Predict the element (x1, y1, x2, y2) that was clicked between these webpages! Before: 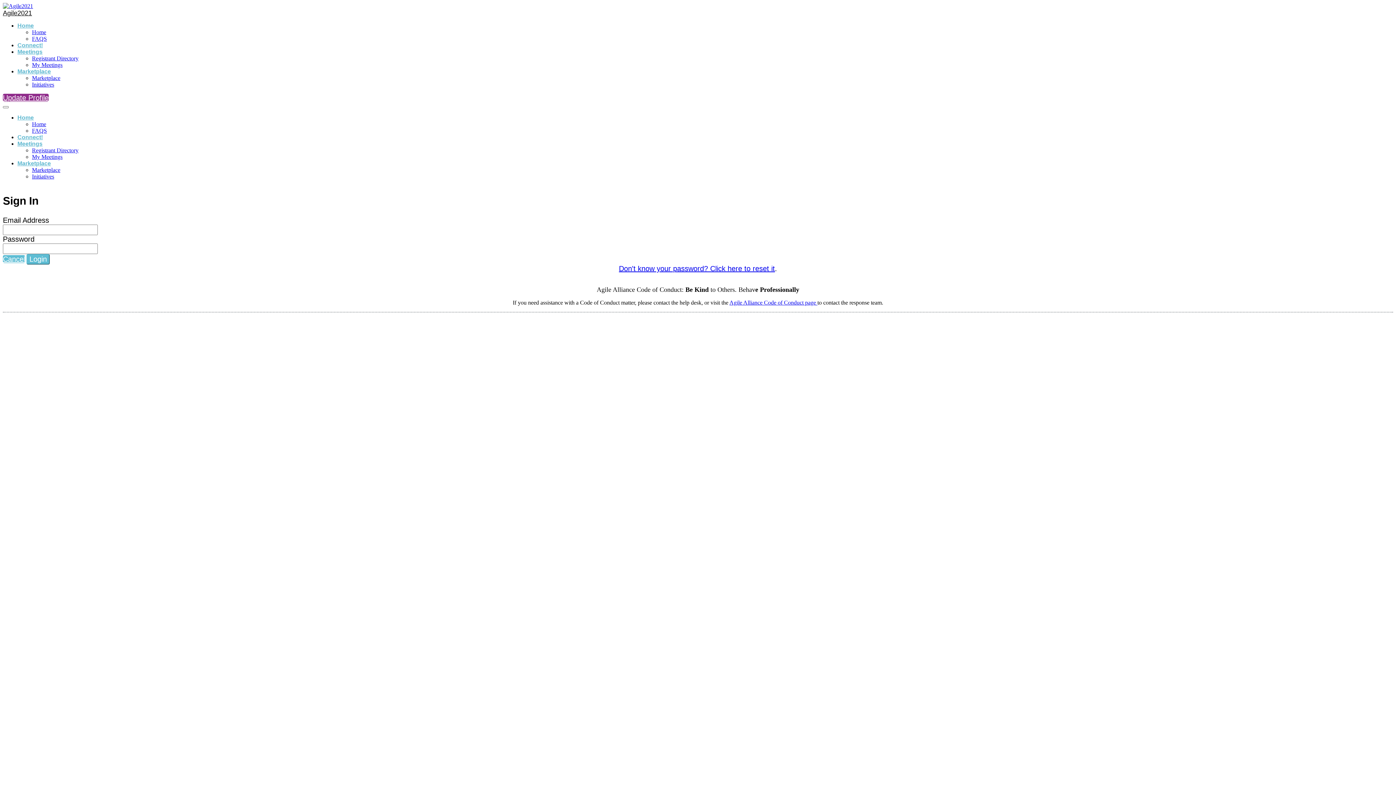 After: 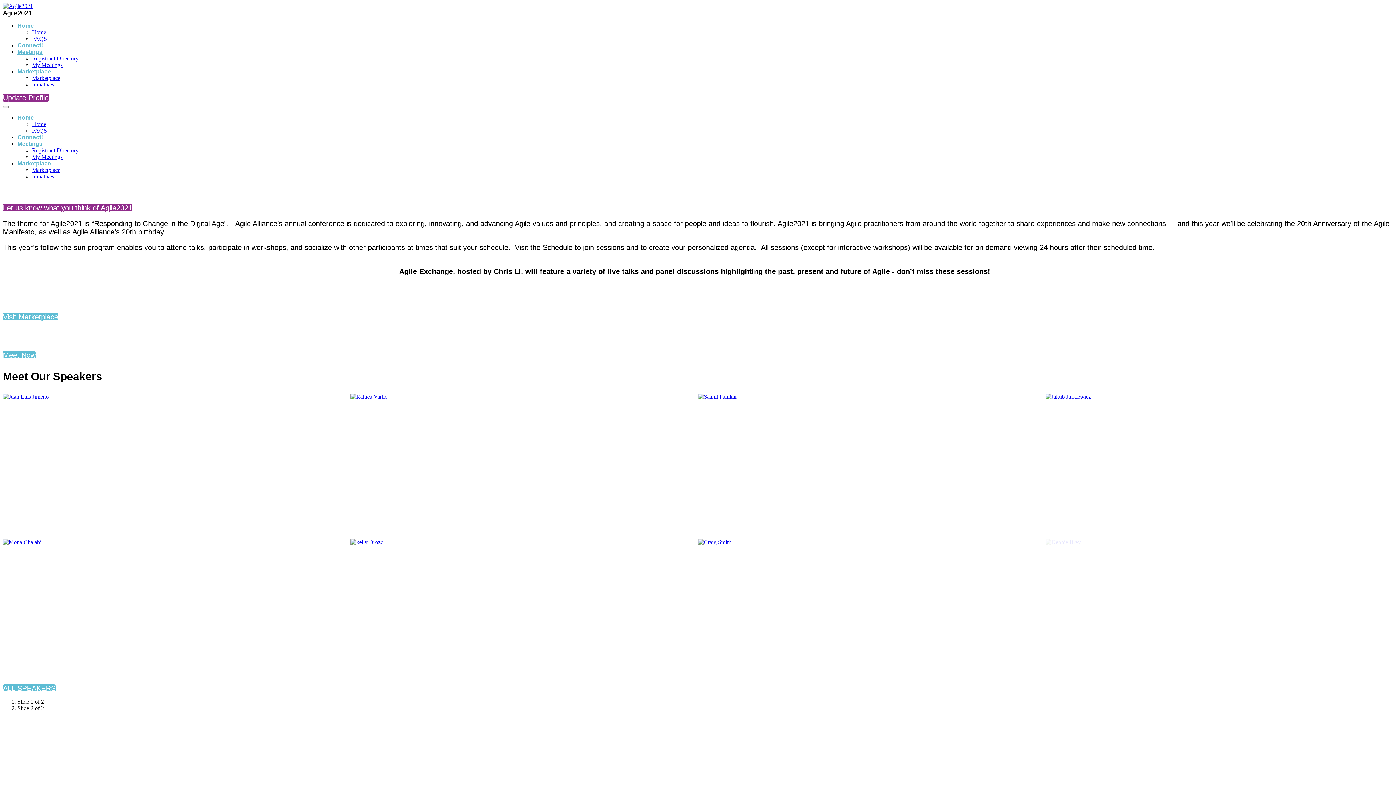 Action: bbox: (32, 121, 46, 127) label: Home